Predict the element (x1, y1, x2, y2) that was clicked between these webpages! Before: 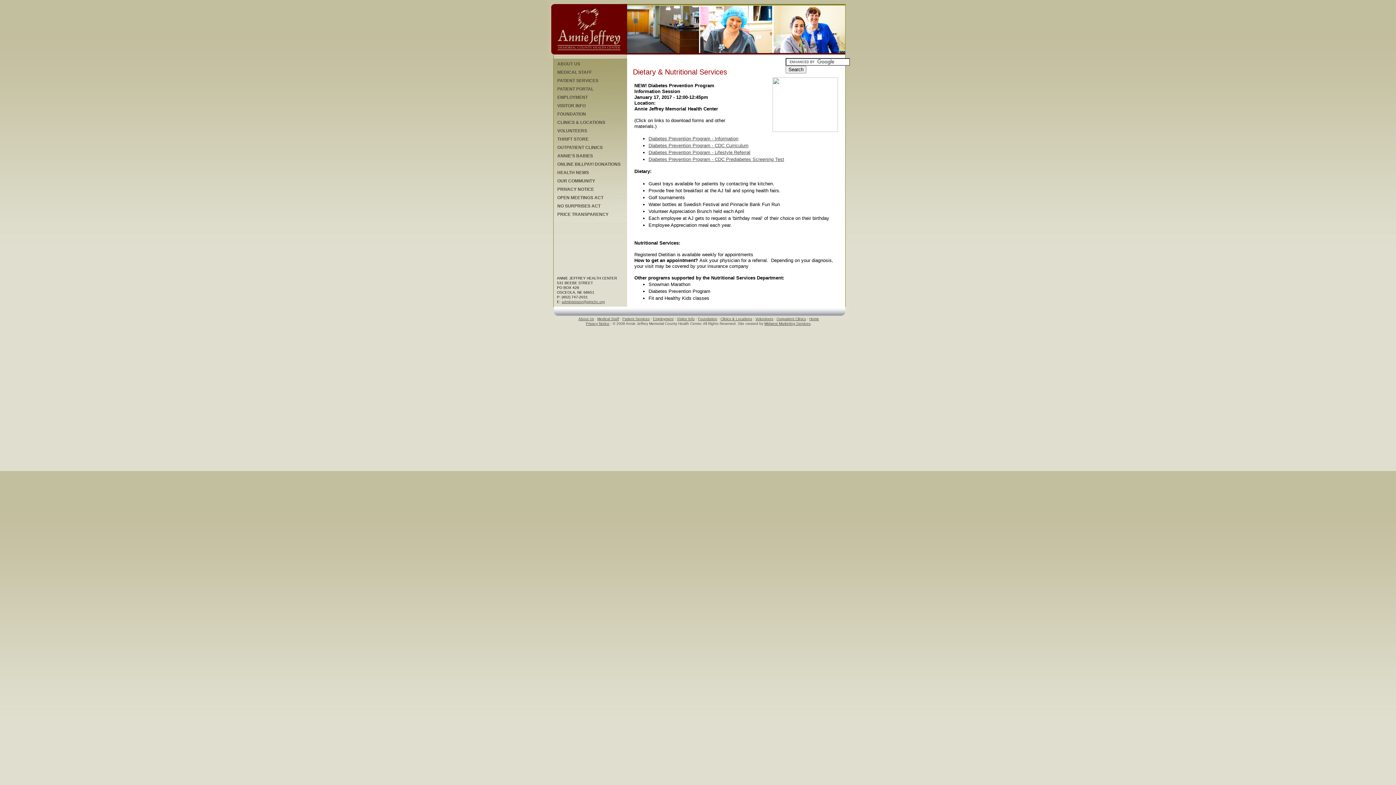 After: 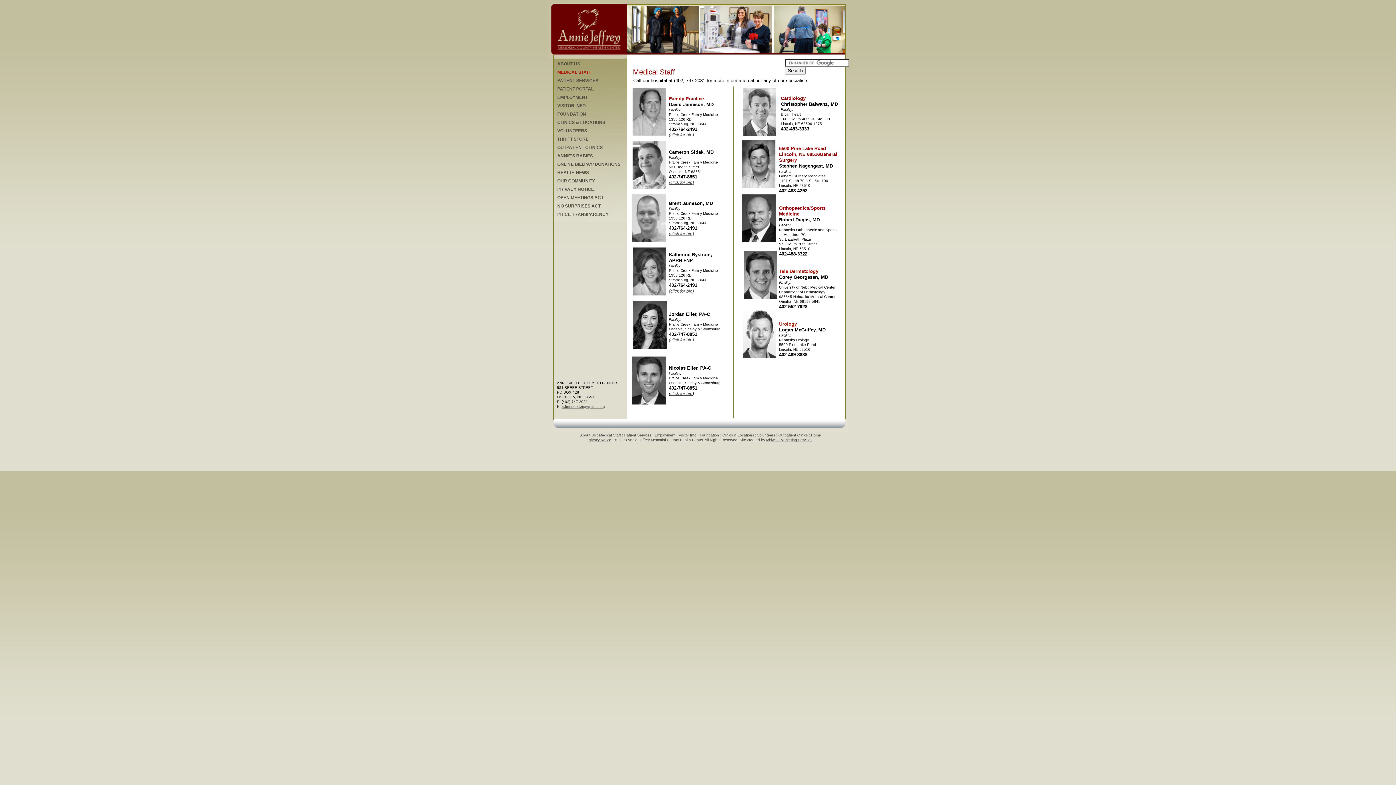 Action: label: MEDICAL STAFF bbox: (557, 68, 620, 76)